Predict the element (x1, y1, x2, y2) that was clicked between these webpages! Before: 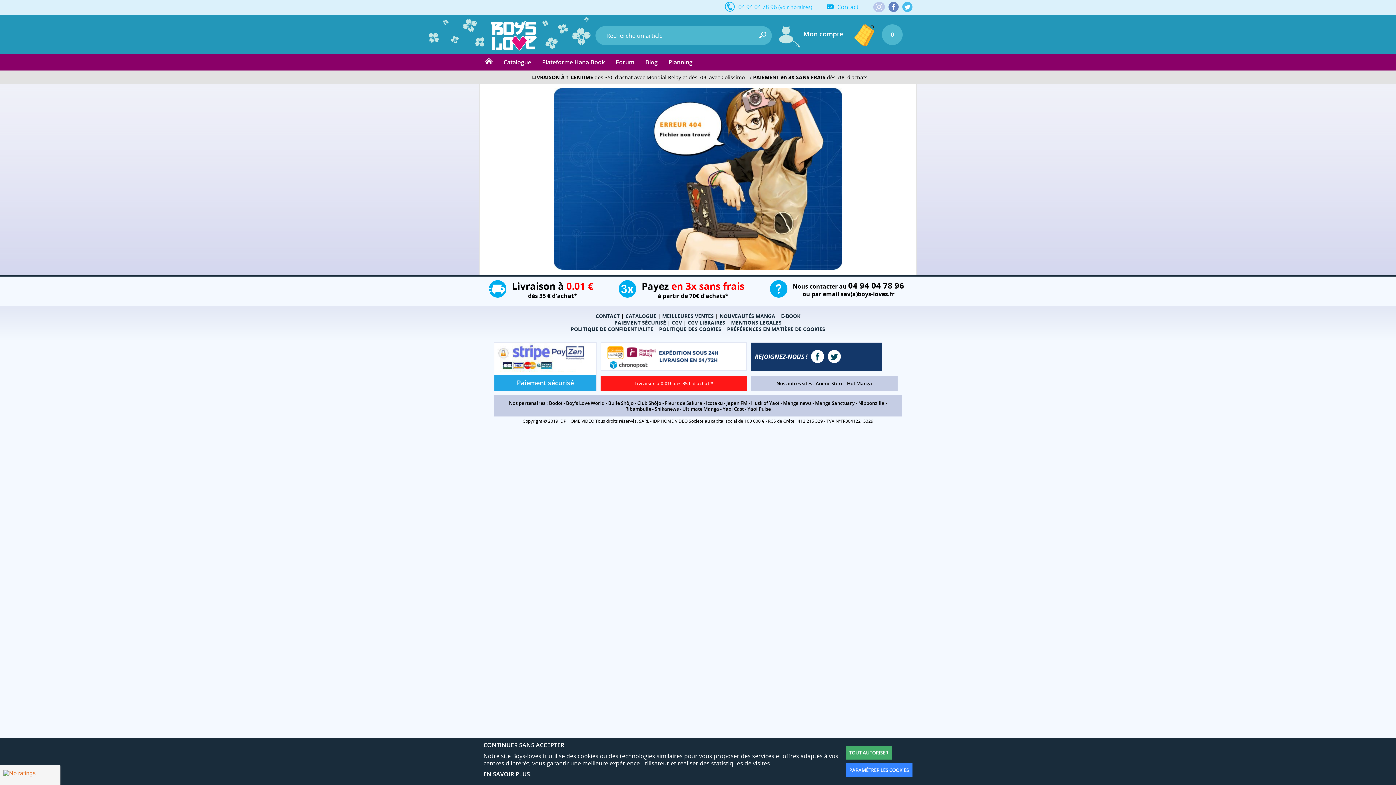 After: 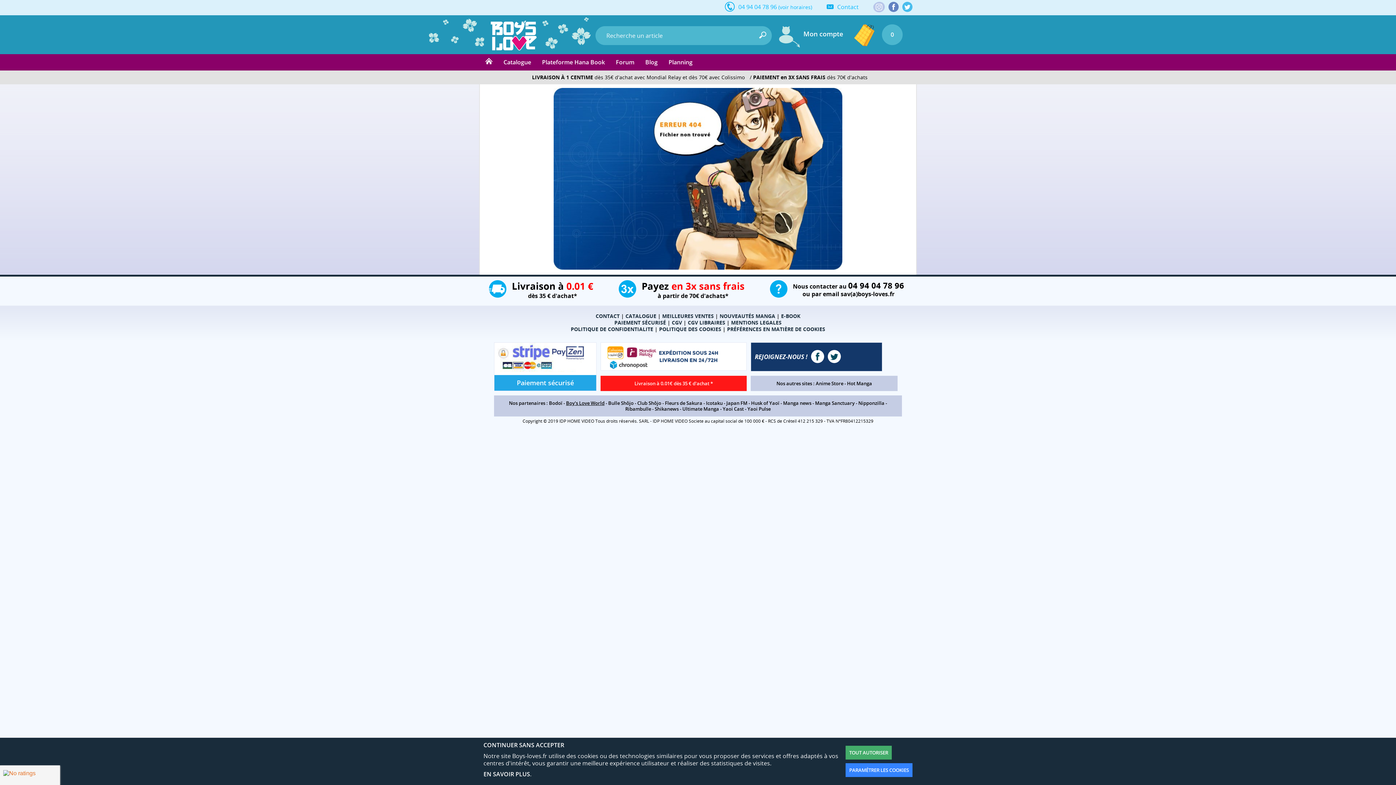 Action: label: Boy's Love World bbox: (566, 399, 604, 406)